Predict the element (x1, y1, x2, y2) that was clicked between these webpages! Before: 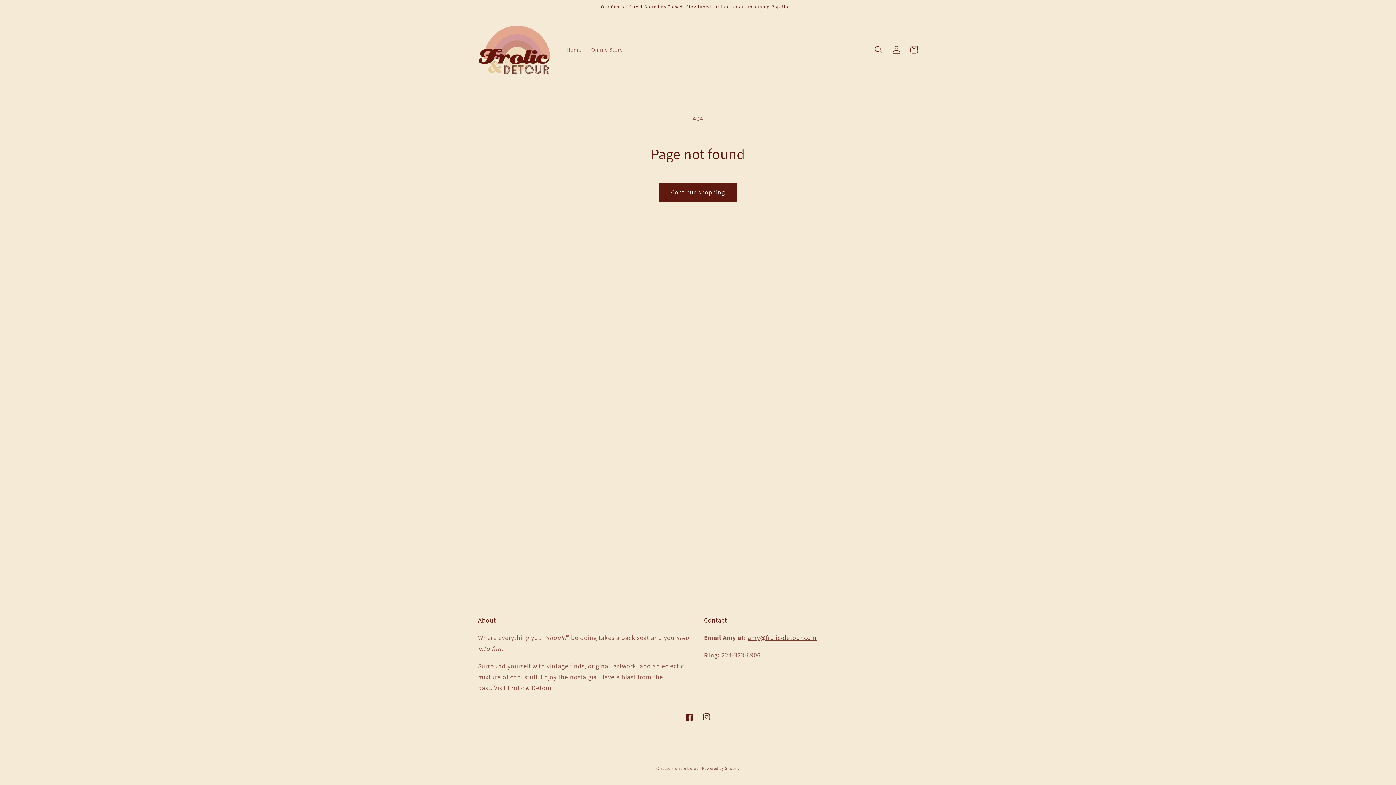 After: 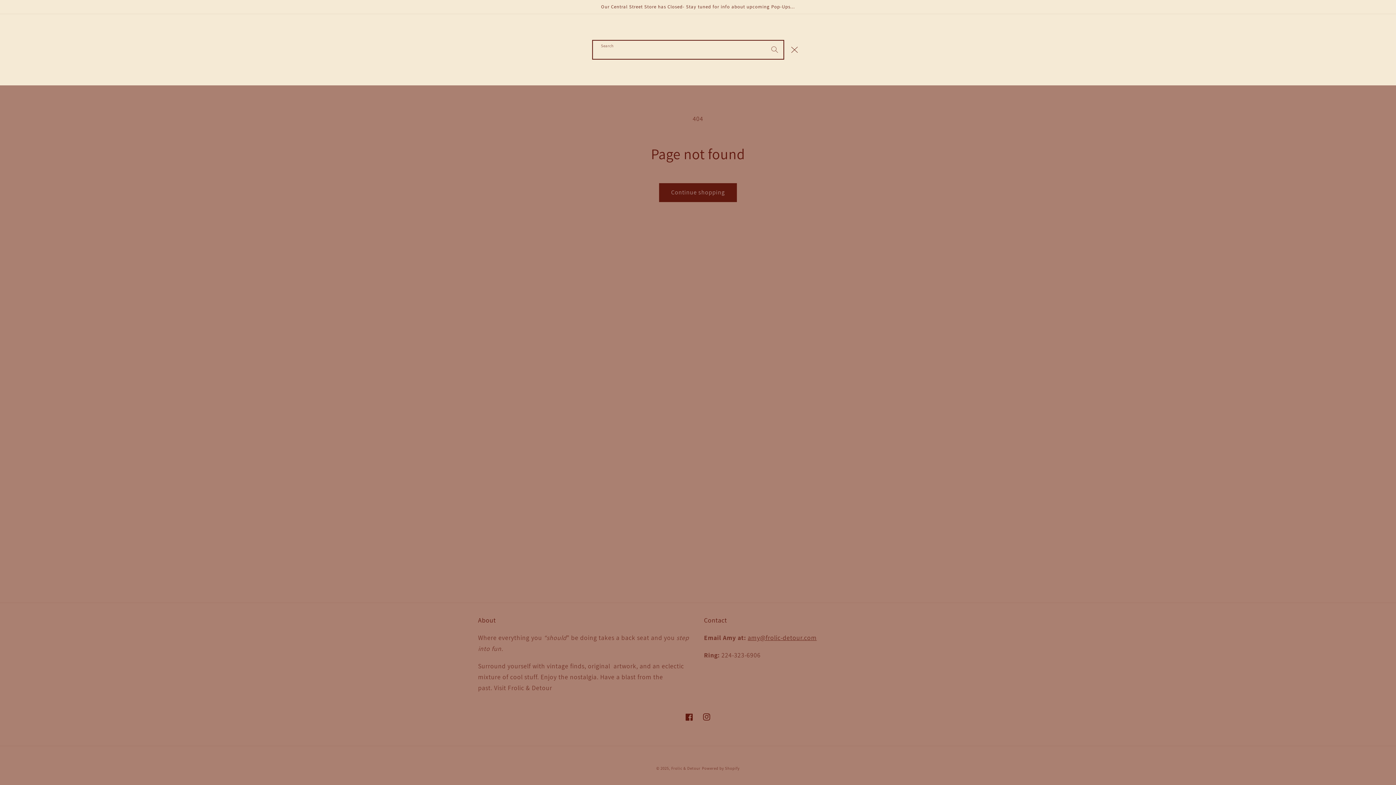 Action: bbox: (870, 40, 887, 58) label: Search